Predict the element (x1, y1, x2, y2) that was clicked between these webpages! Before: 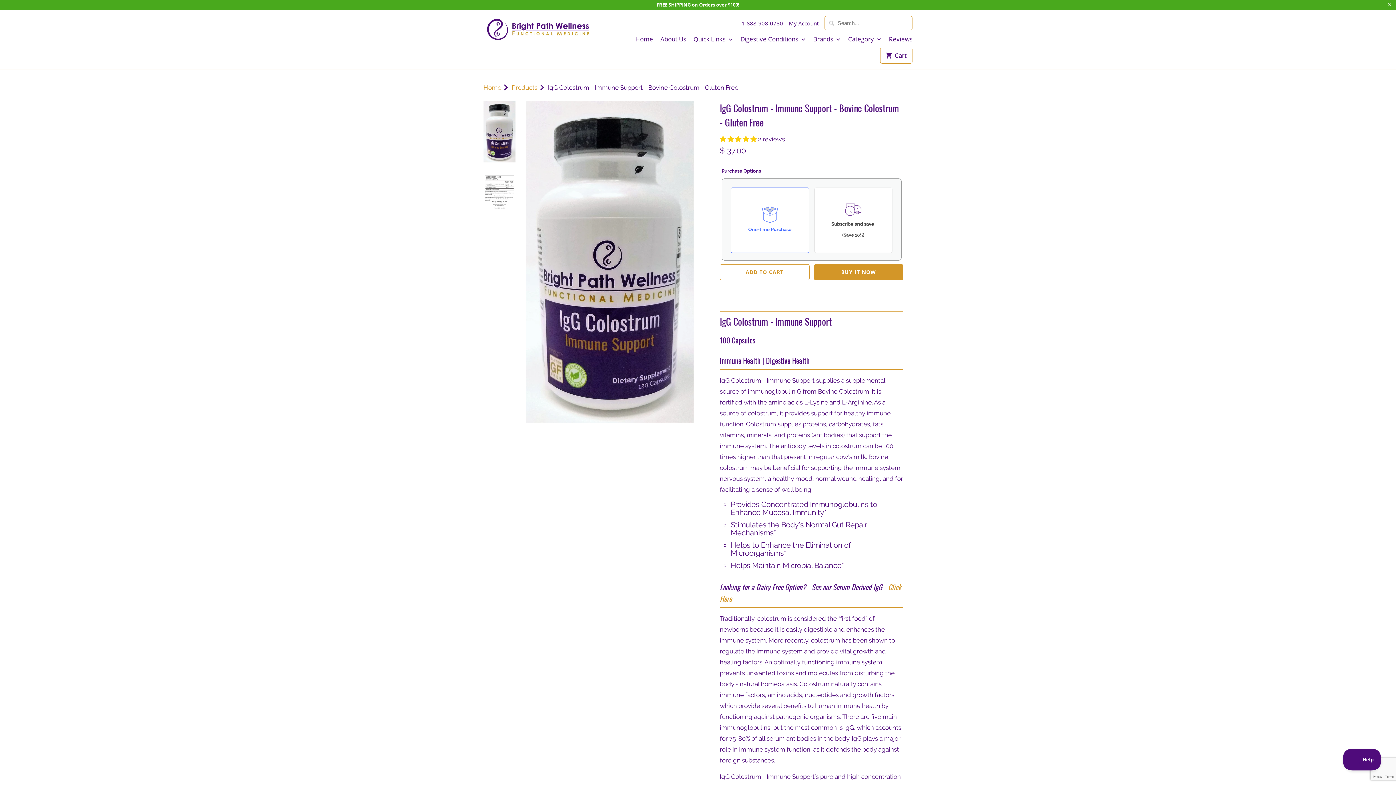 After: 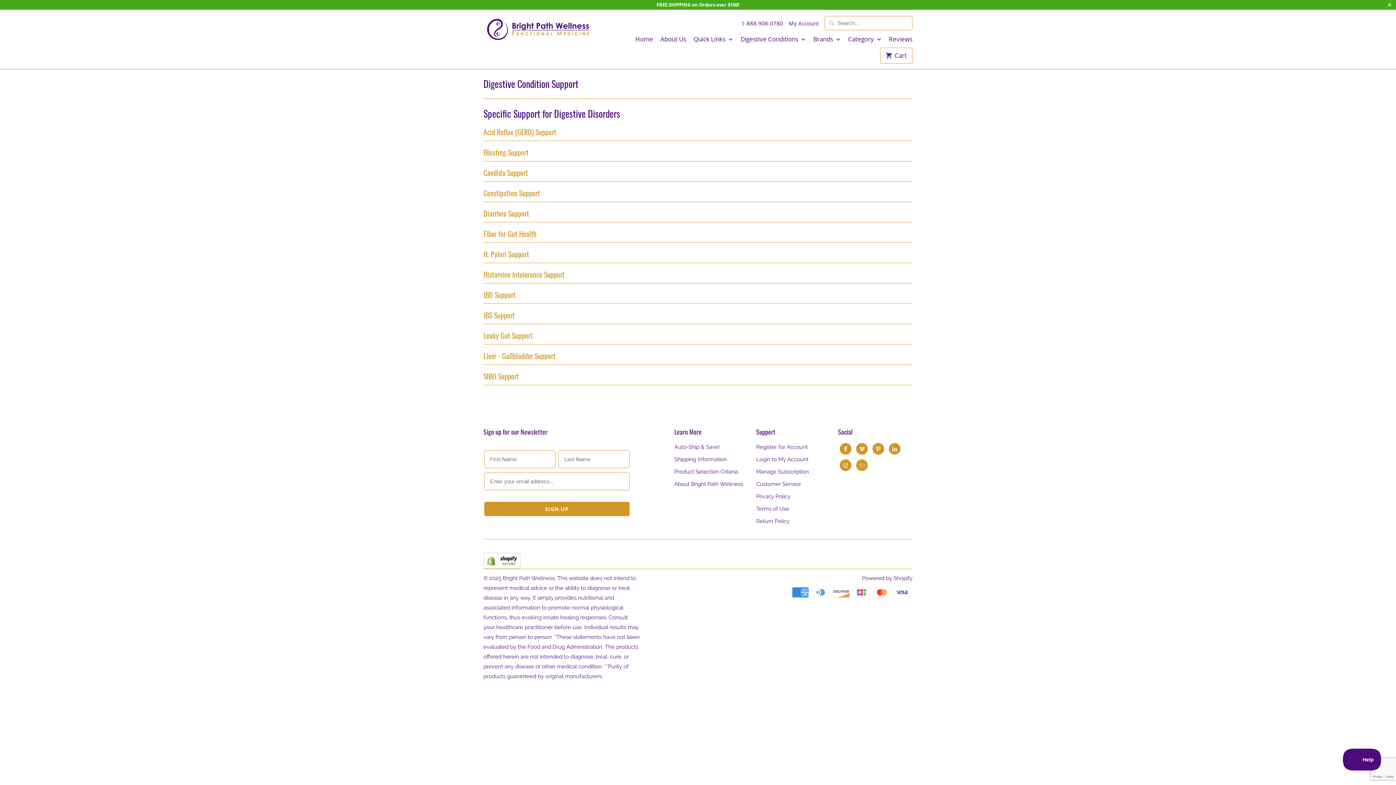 Action: label: Digestive Conditions  bbox: (740, 35, 806, 47)